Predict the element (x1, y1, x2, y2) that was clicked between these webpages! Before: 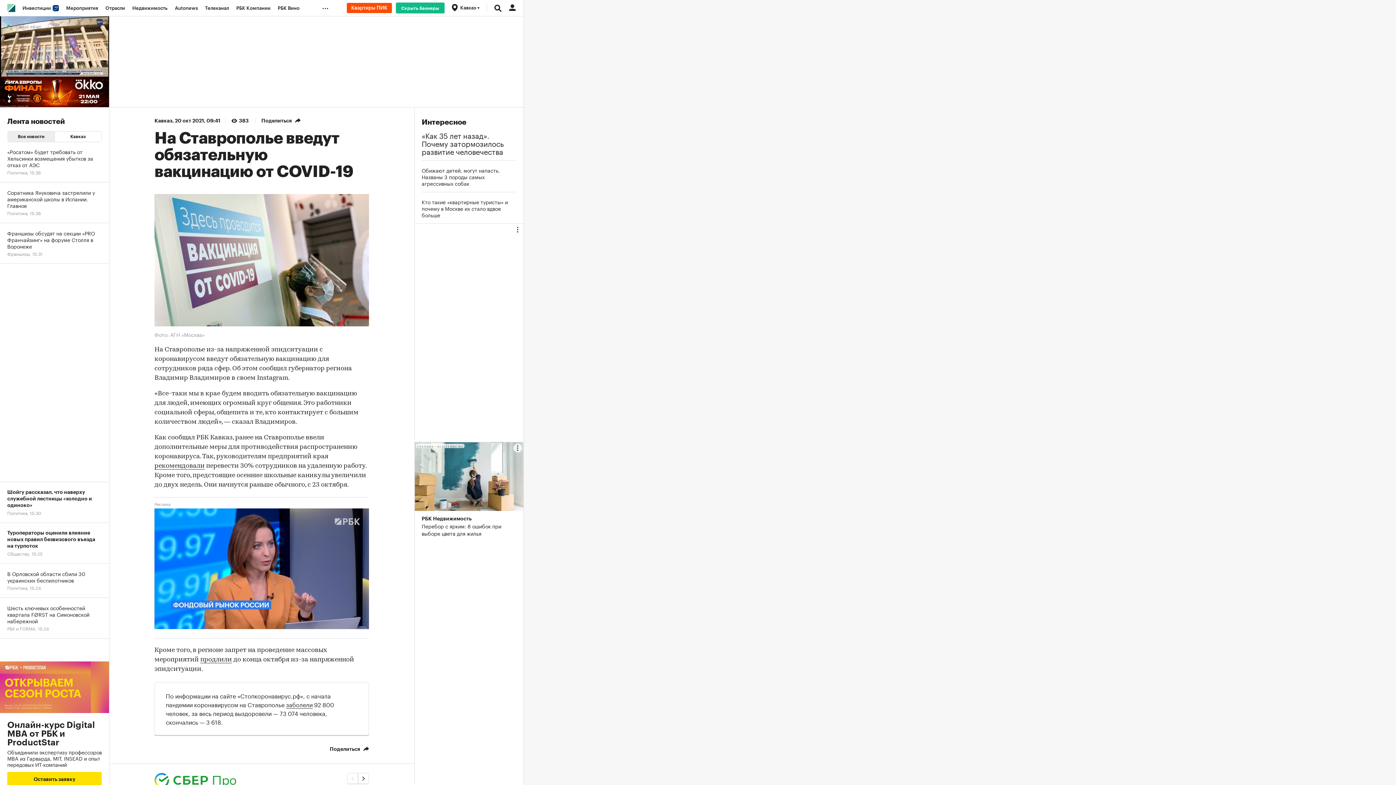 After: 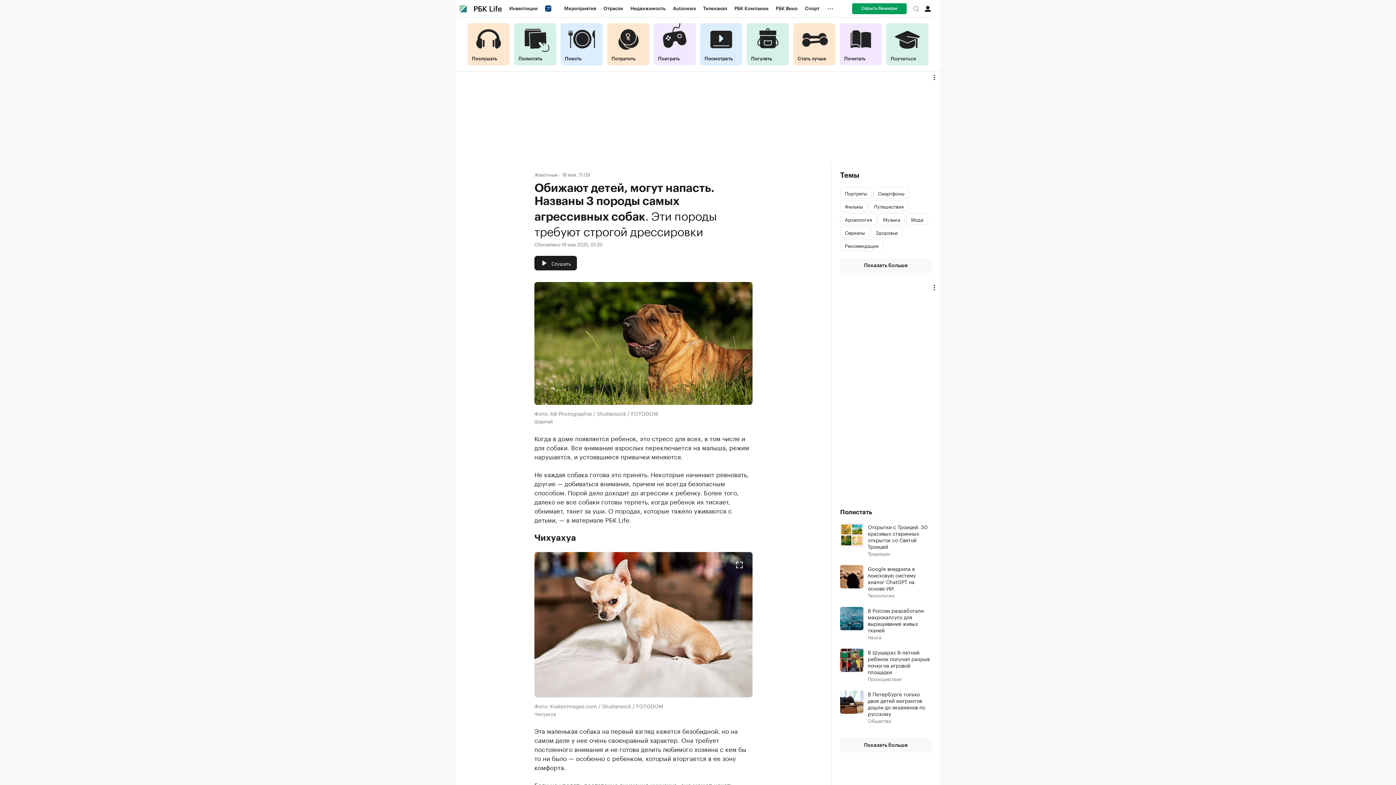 Action: label: Обижают детей, могут напасть. Названы 3 породы самых агрессивных собак bbox: (421, 166, 516, 186)